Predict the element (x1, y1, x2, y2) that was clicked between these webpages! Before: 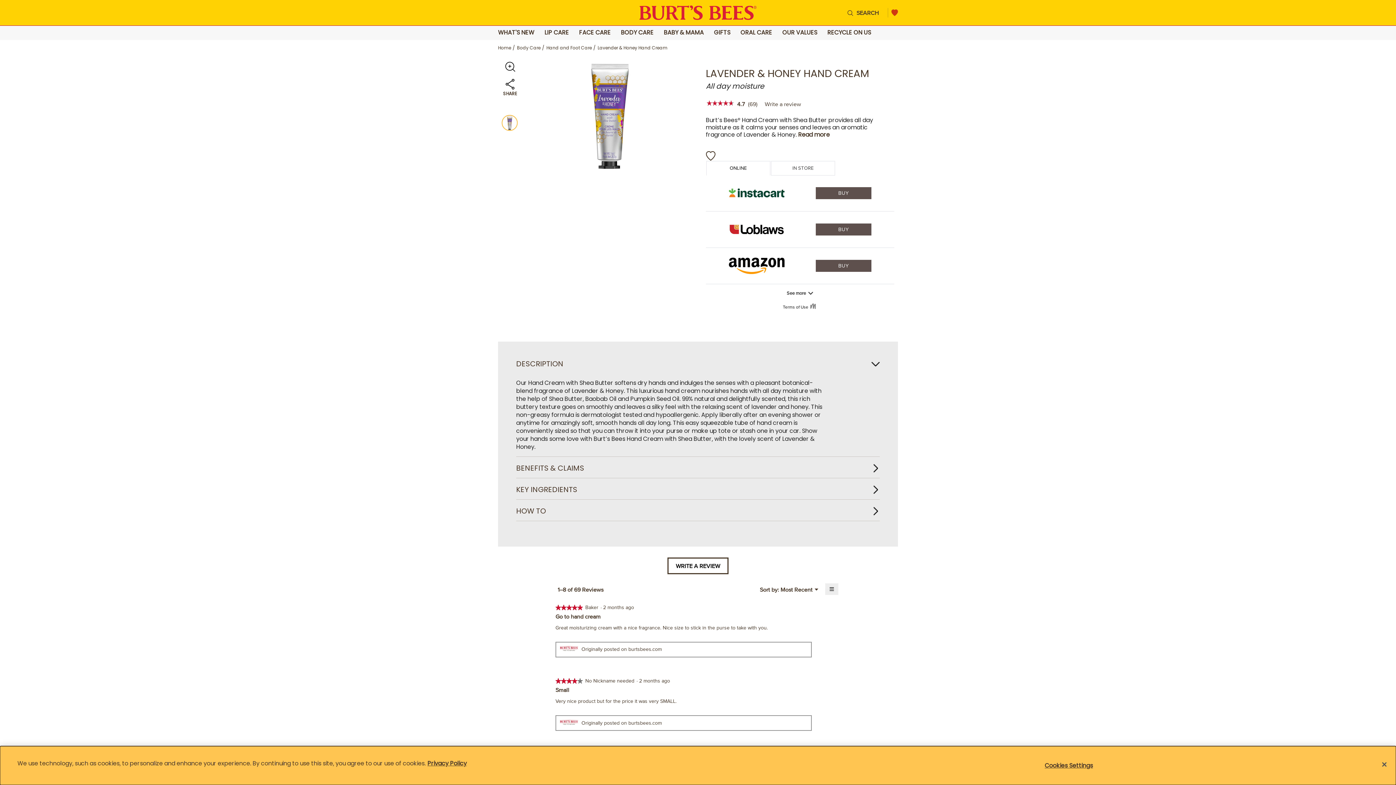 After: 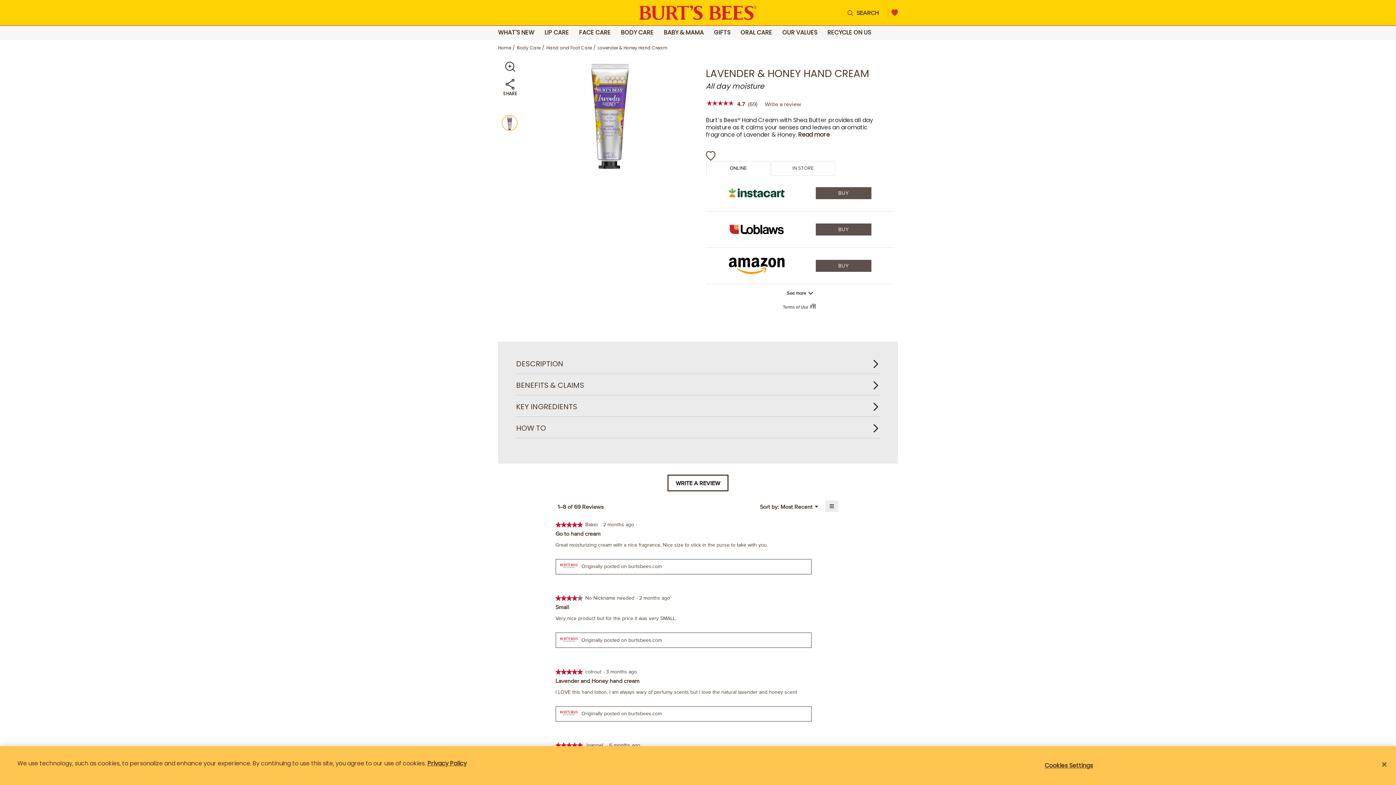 Action: bbox: (516, 233, 880, 247) label: DESCRIPTION